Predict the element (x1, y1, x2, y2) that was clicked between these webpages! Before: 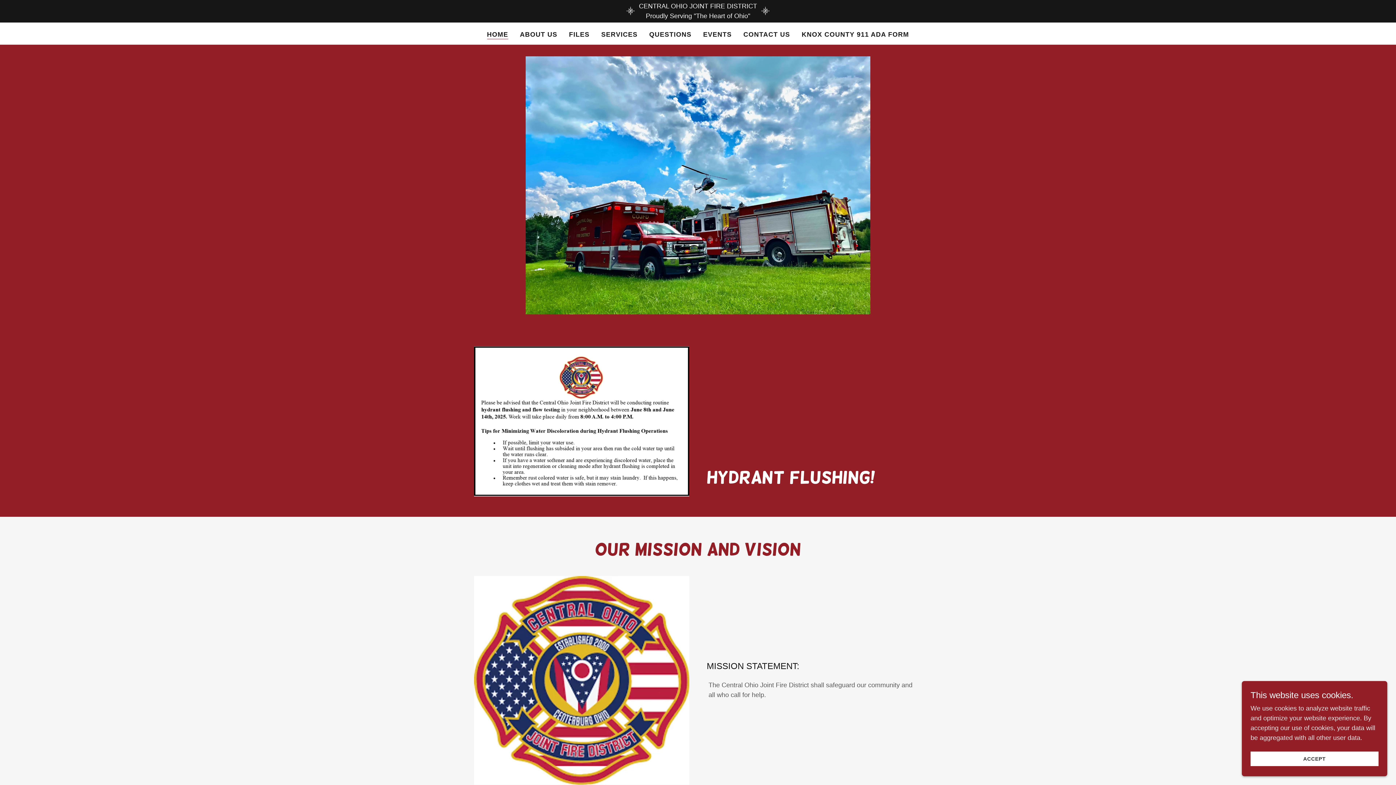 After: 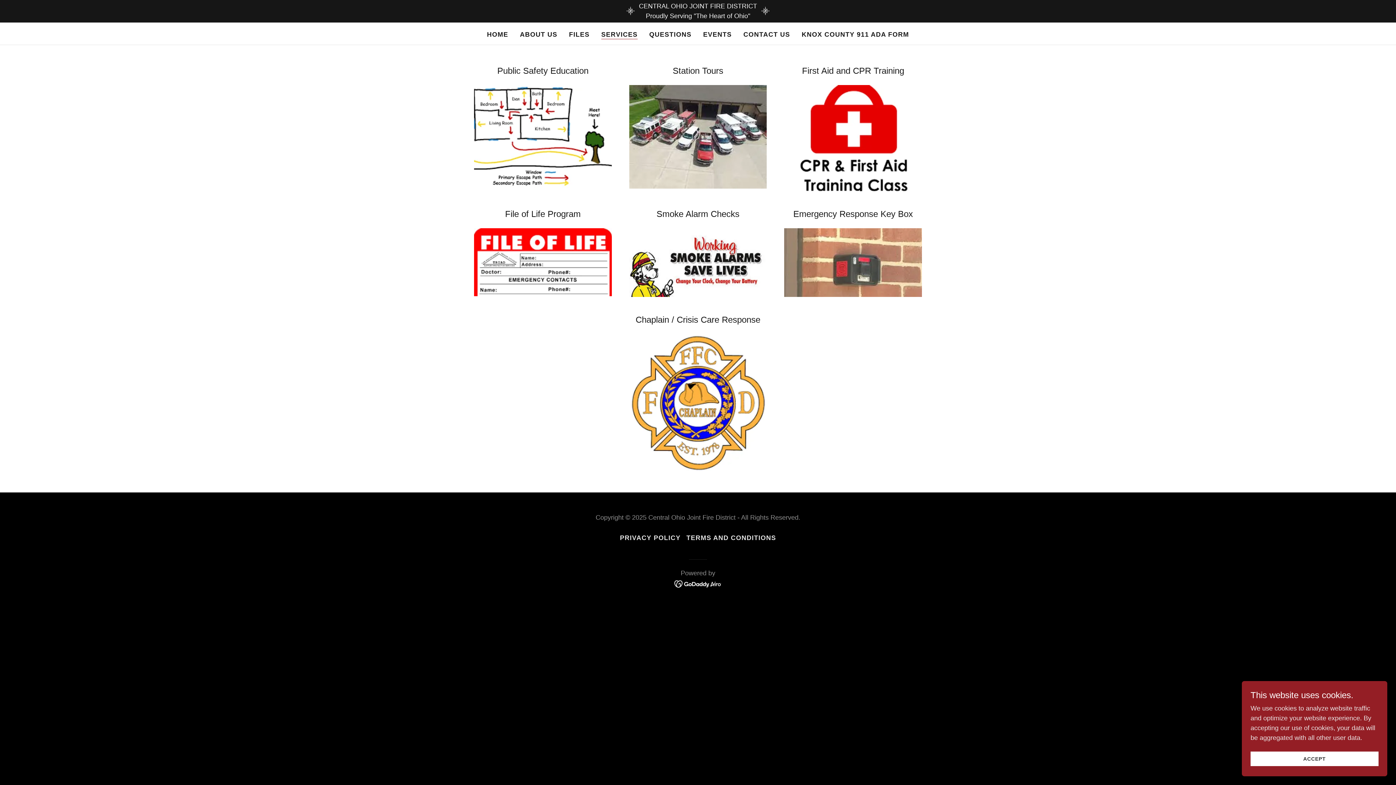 Action: bbox: (599, 28, 639, 41) label: SERVICES